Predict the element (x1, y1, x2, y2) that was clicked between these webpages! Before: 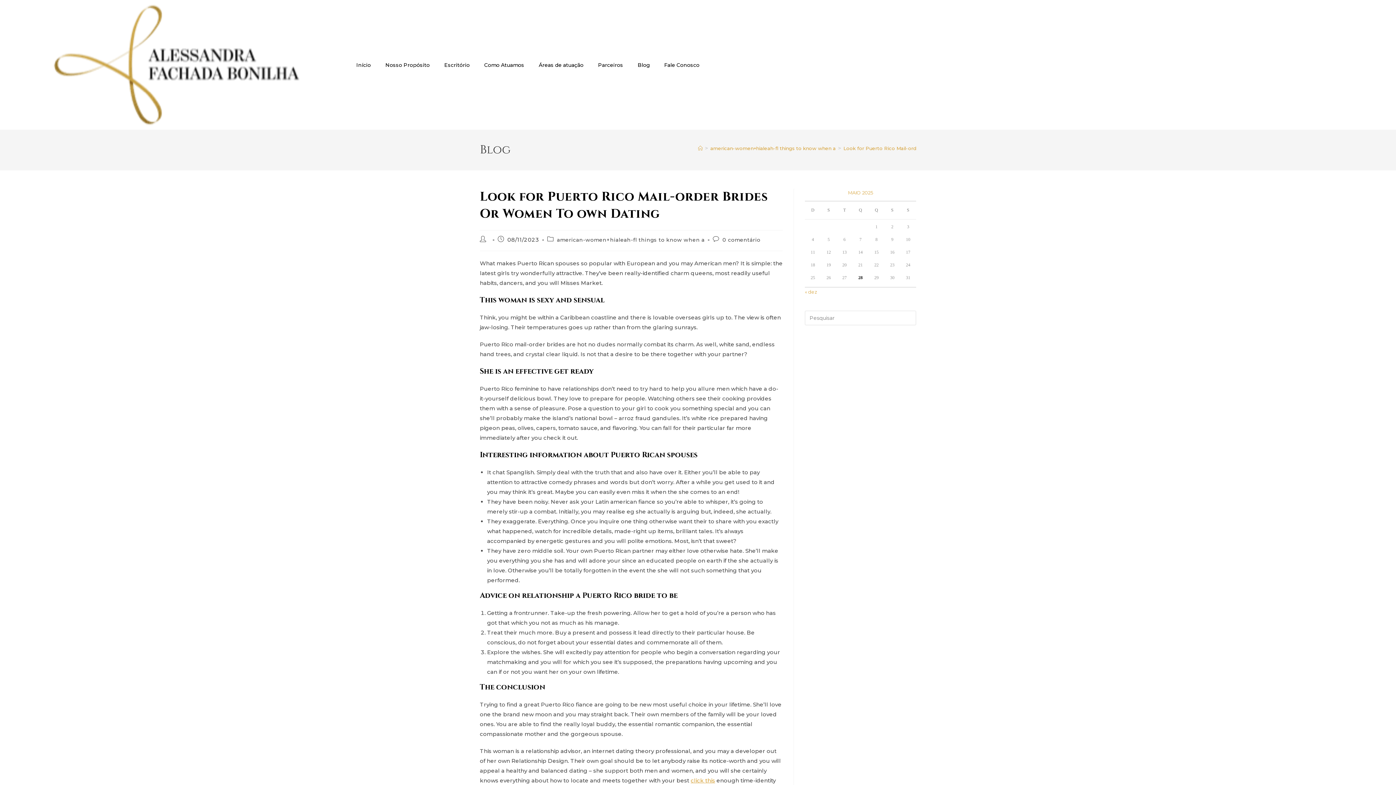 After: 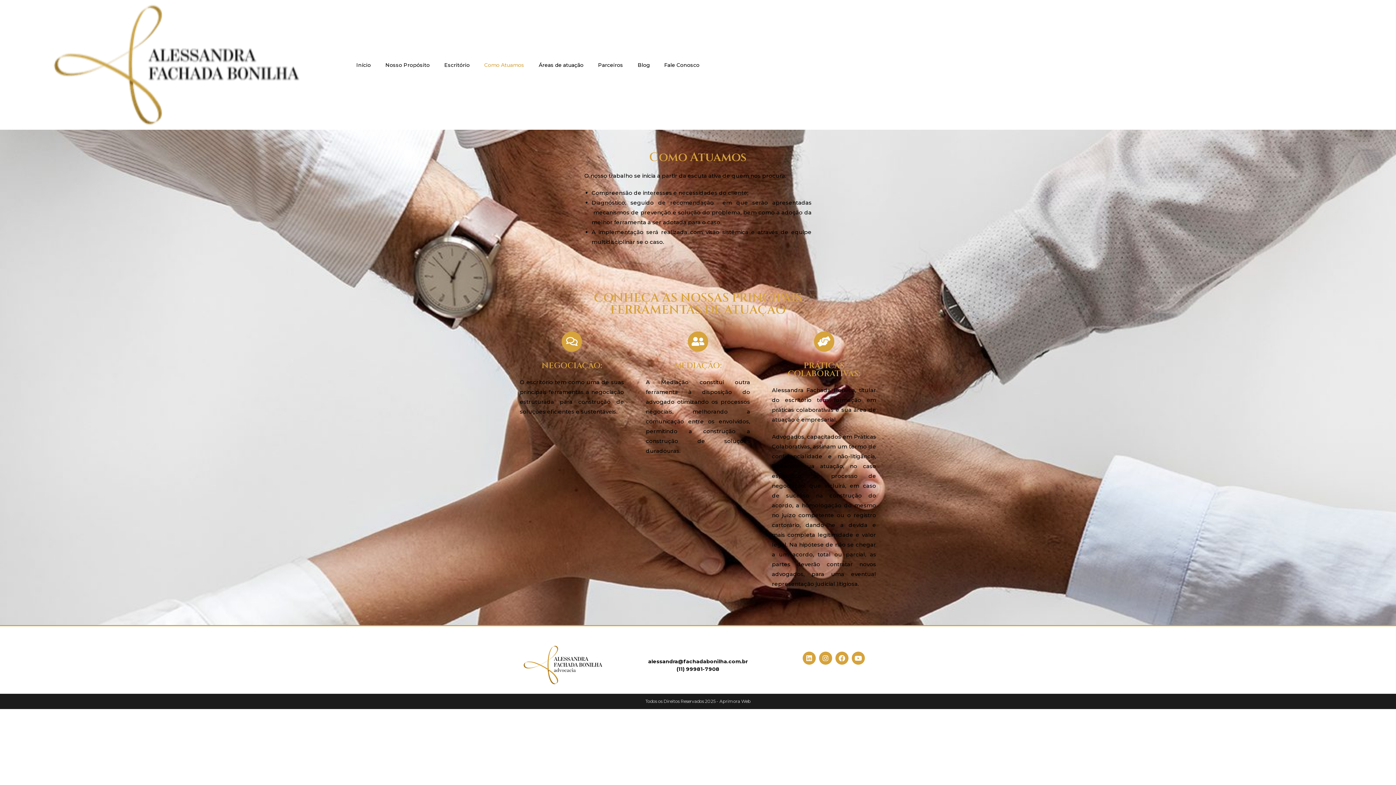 Action: bbox: (477, 55, 531, 74) label: Como Atuamos